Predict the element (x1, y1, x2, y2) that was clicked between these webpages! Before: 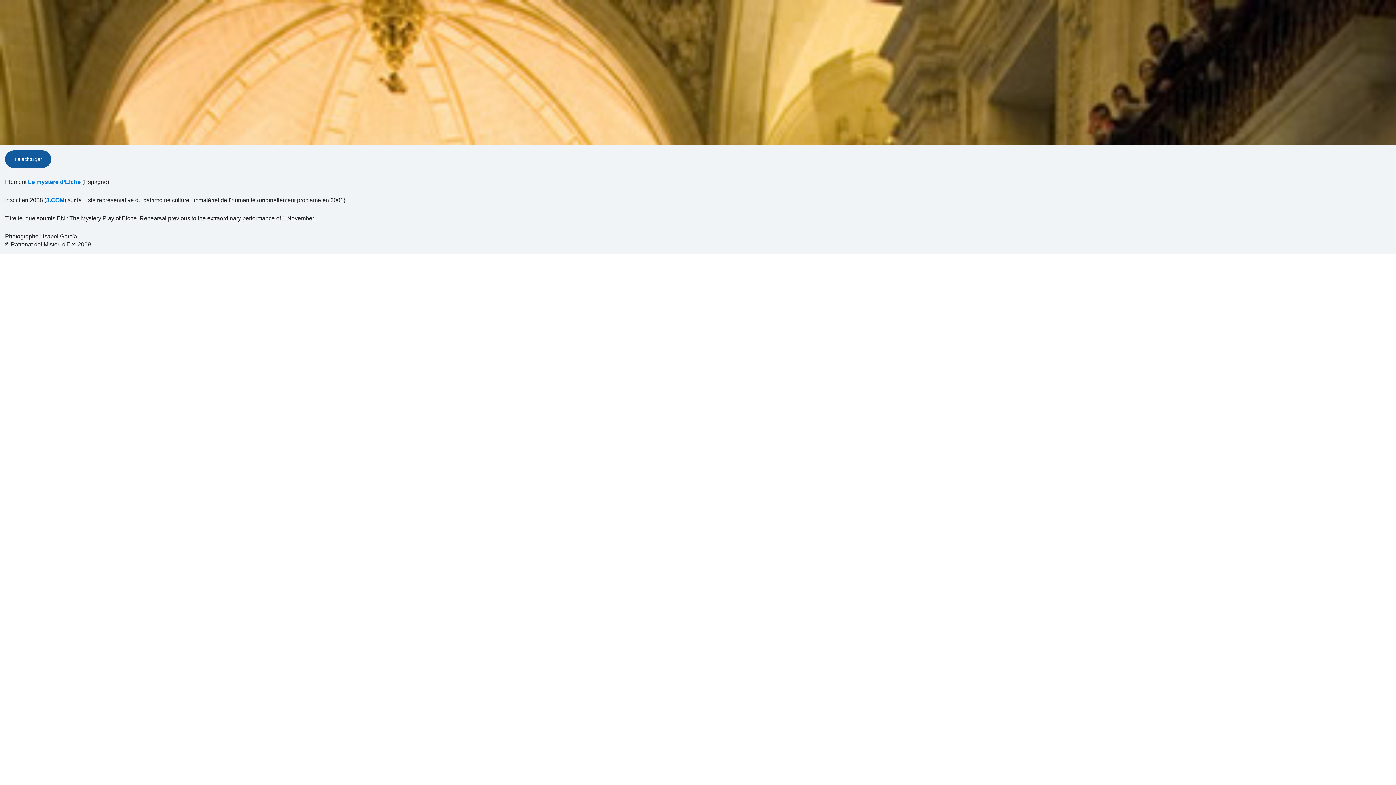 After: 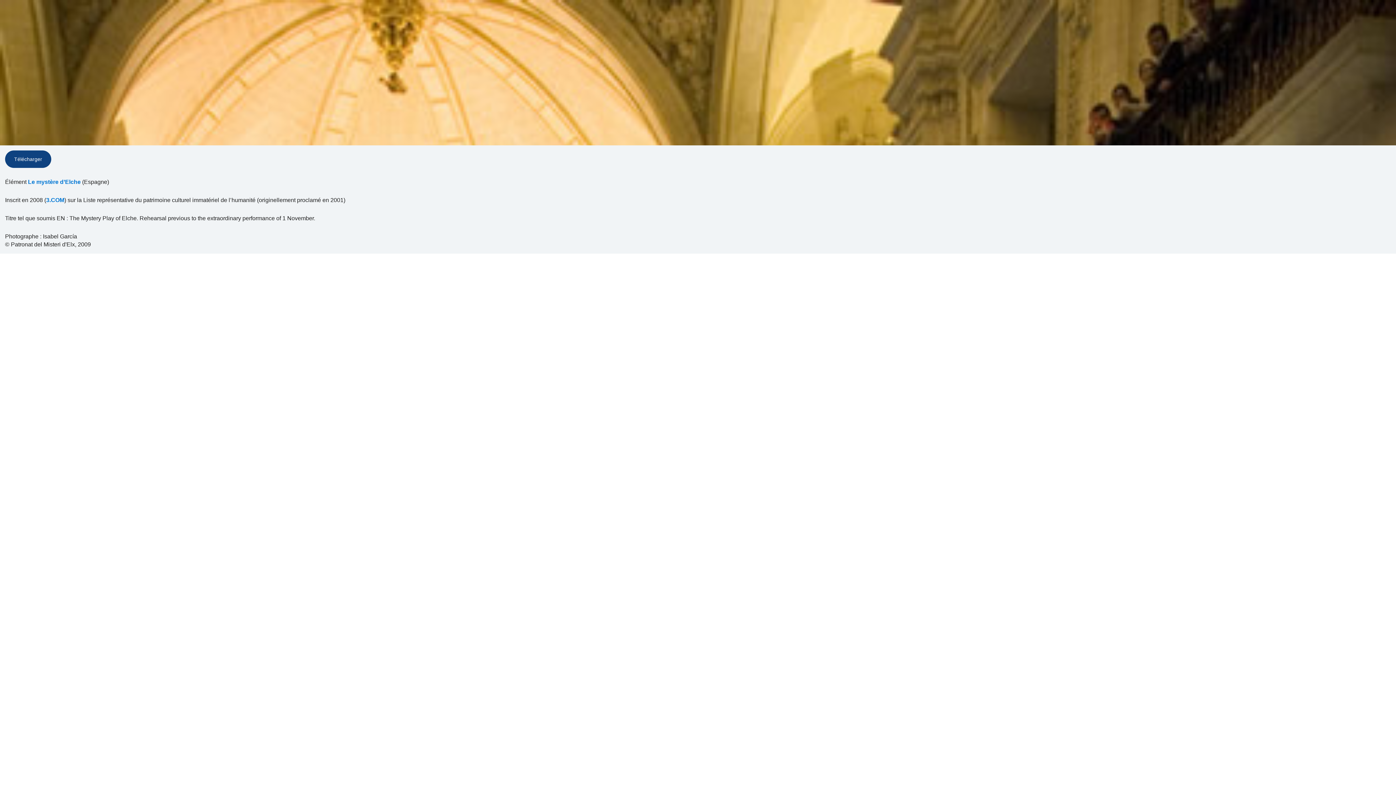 Action: label: Télécharger bbox: (5, 150, 51, 168)